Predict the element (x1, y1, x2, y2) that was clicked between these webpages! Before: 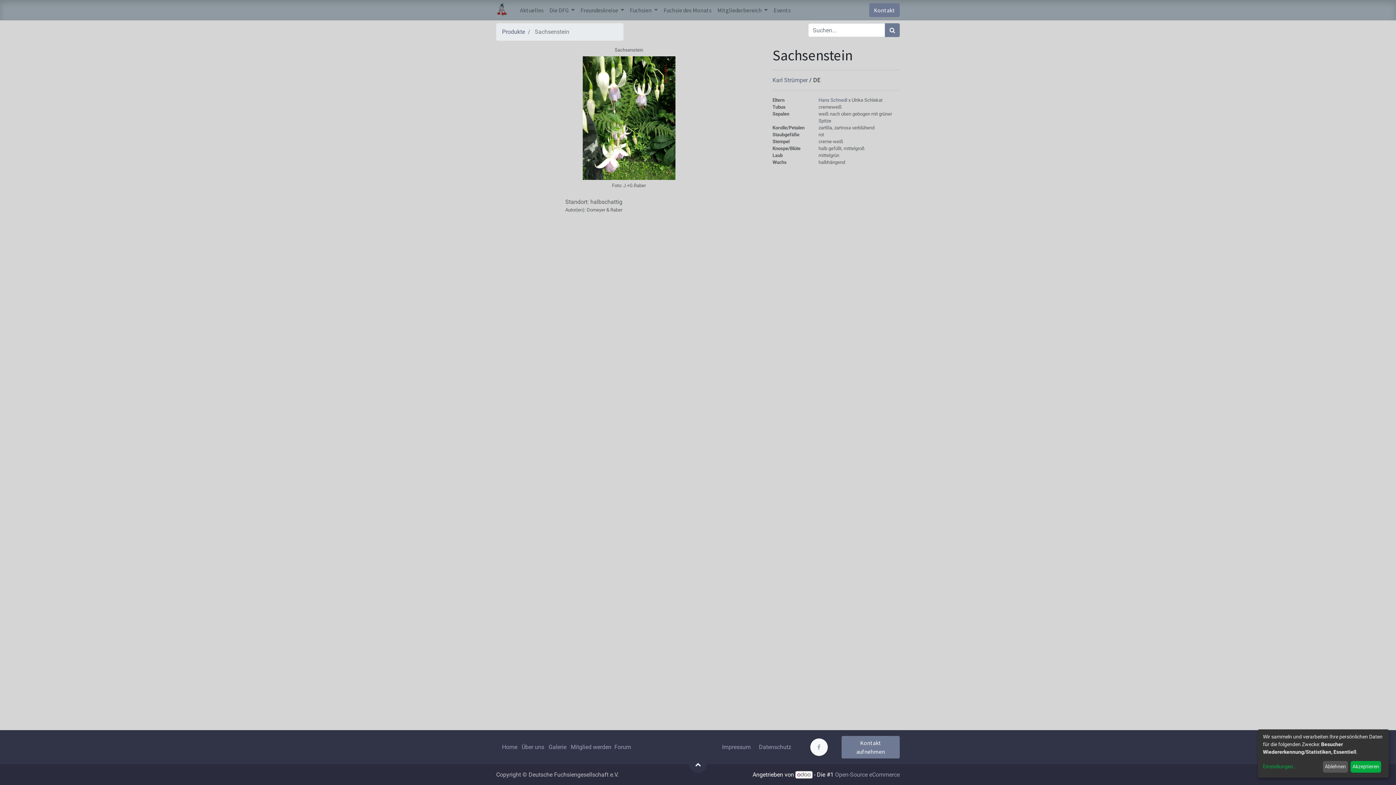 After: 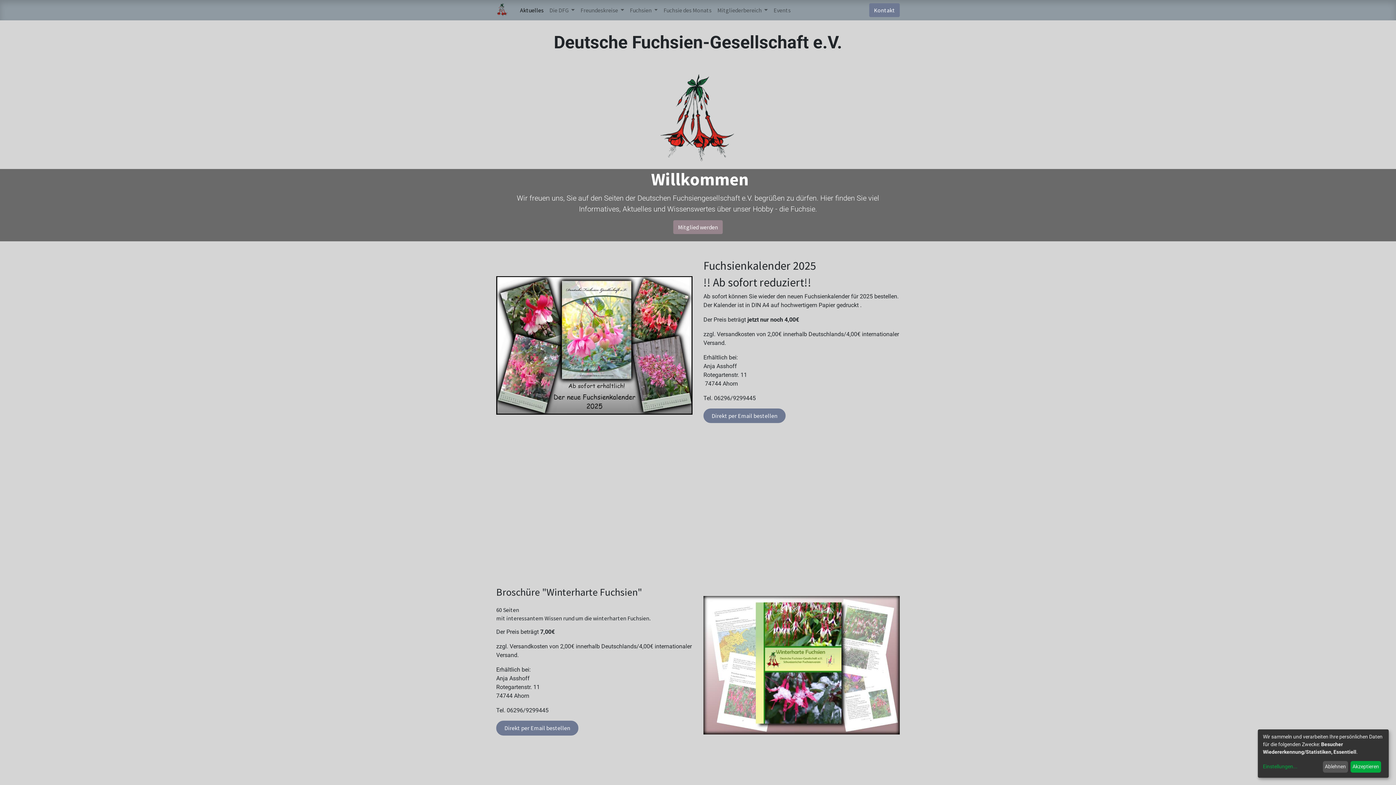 Action: bbox: (496, 2, 508, 17)